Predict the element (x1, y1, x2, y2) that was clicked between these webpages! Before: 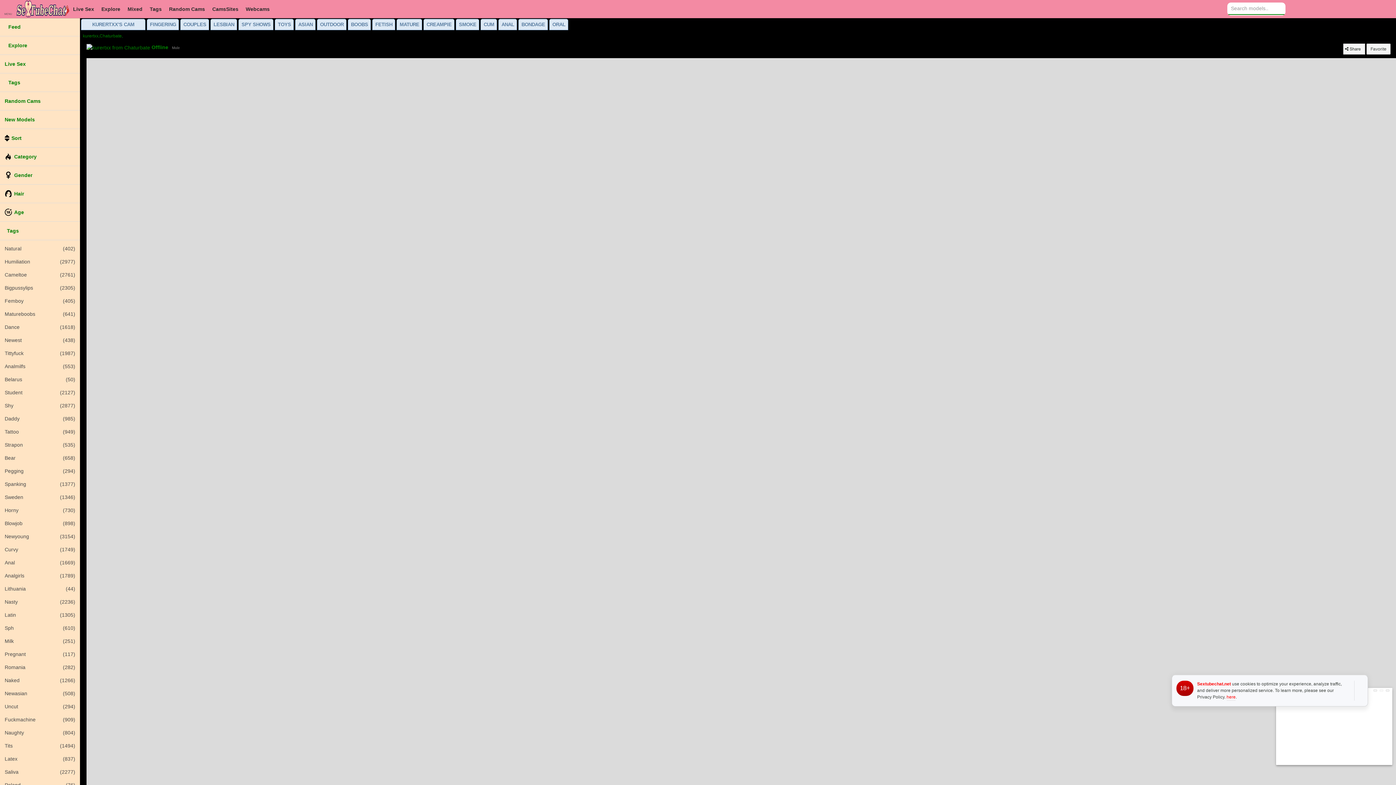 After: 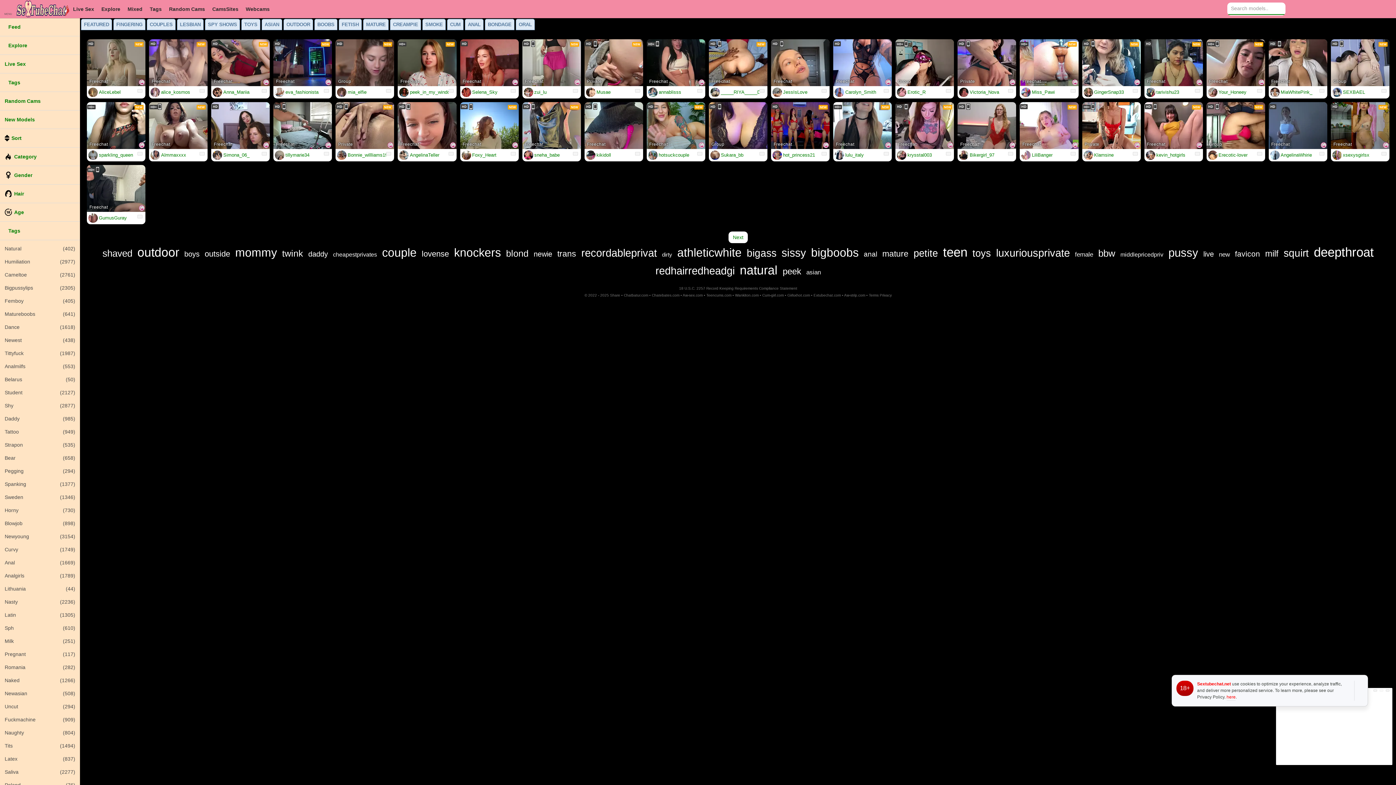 Action: bbox: (0, 477, 80, 490) label: Spanking
(1377)